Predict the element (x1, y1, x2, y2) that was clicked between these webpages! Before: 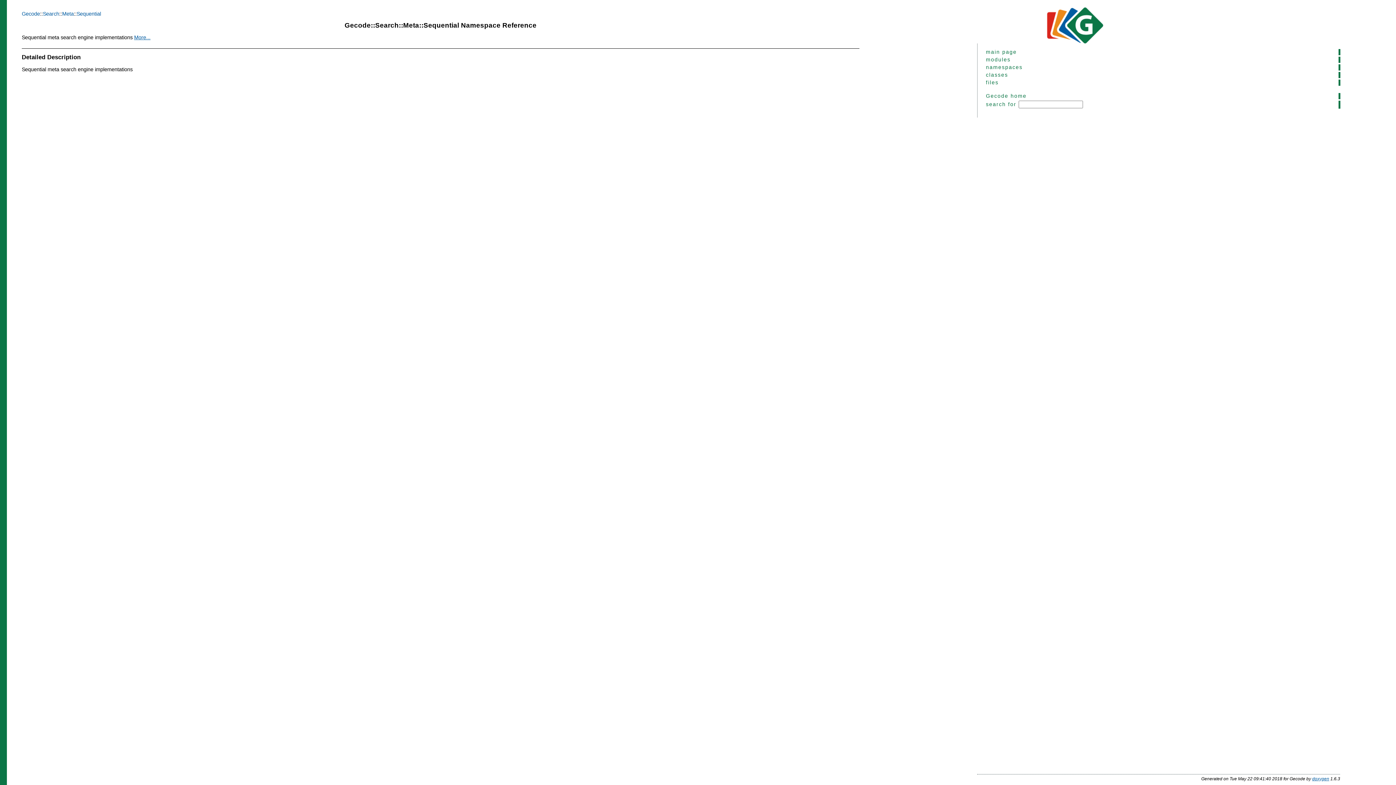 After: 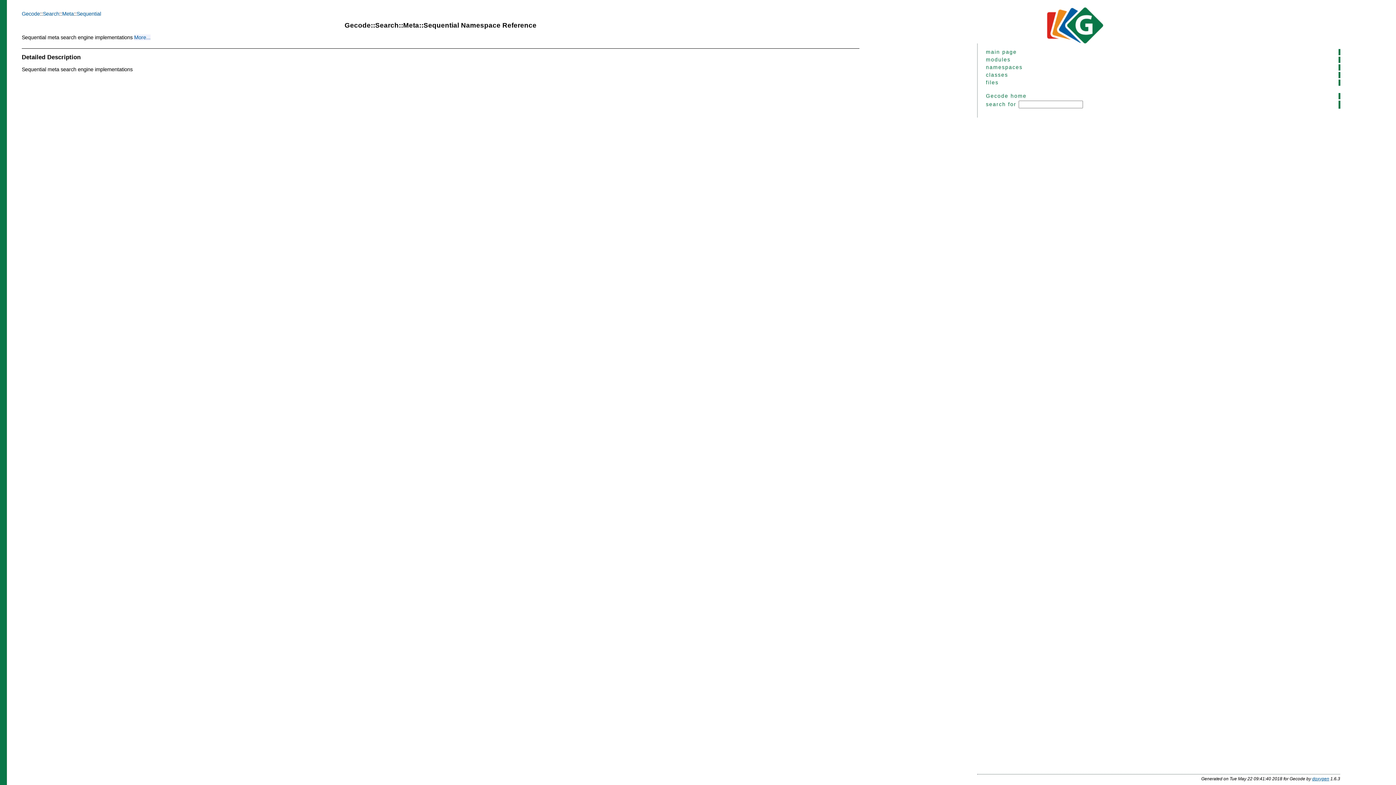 Action: bbox: (134, 34, 150, 40) label: More...